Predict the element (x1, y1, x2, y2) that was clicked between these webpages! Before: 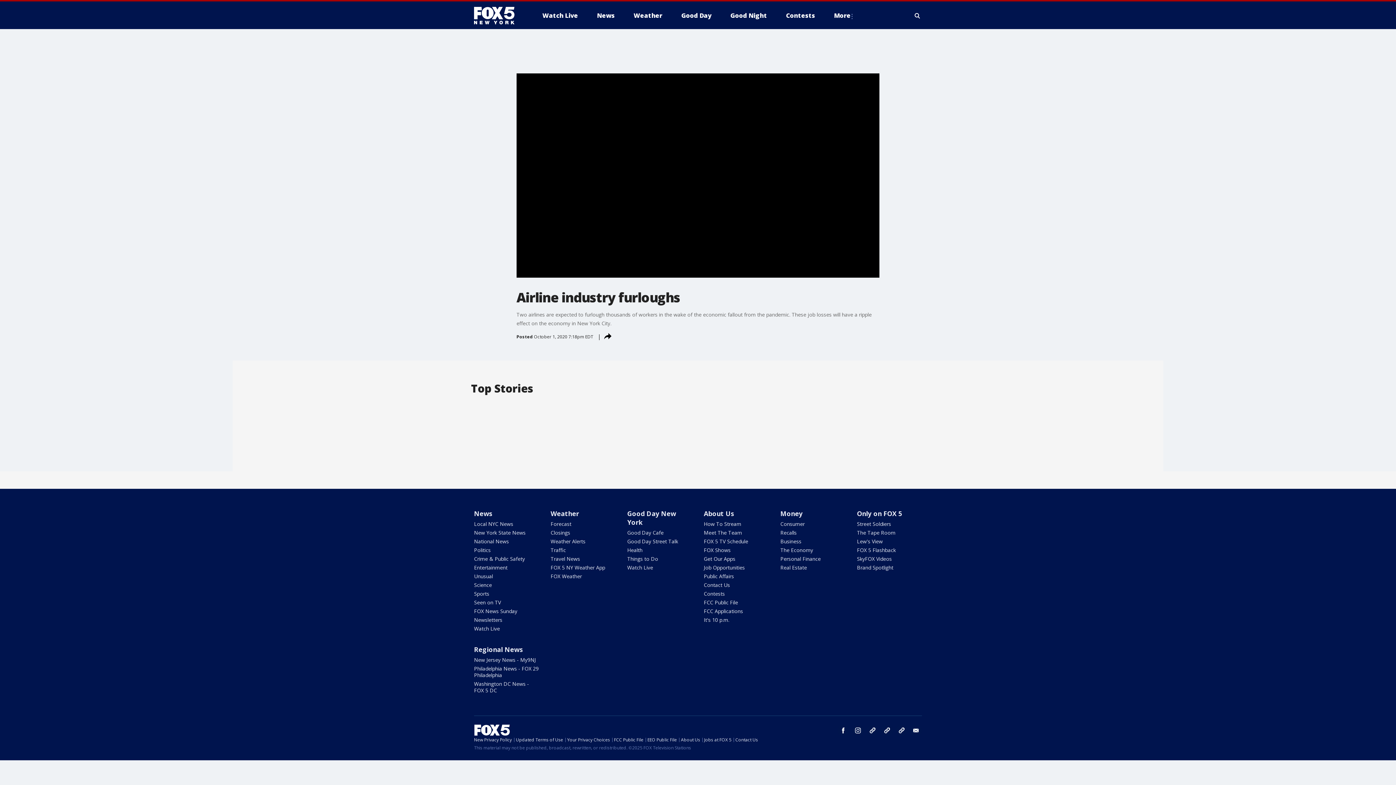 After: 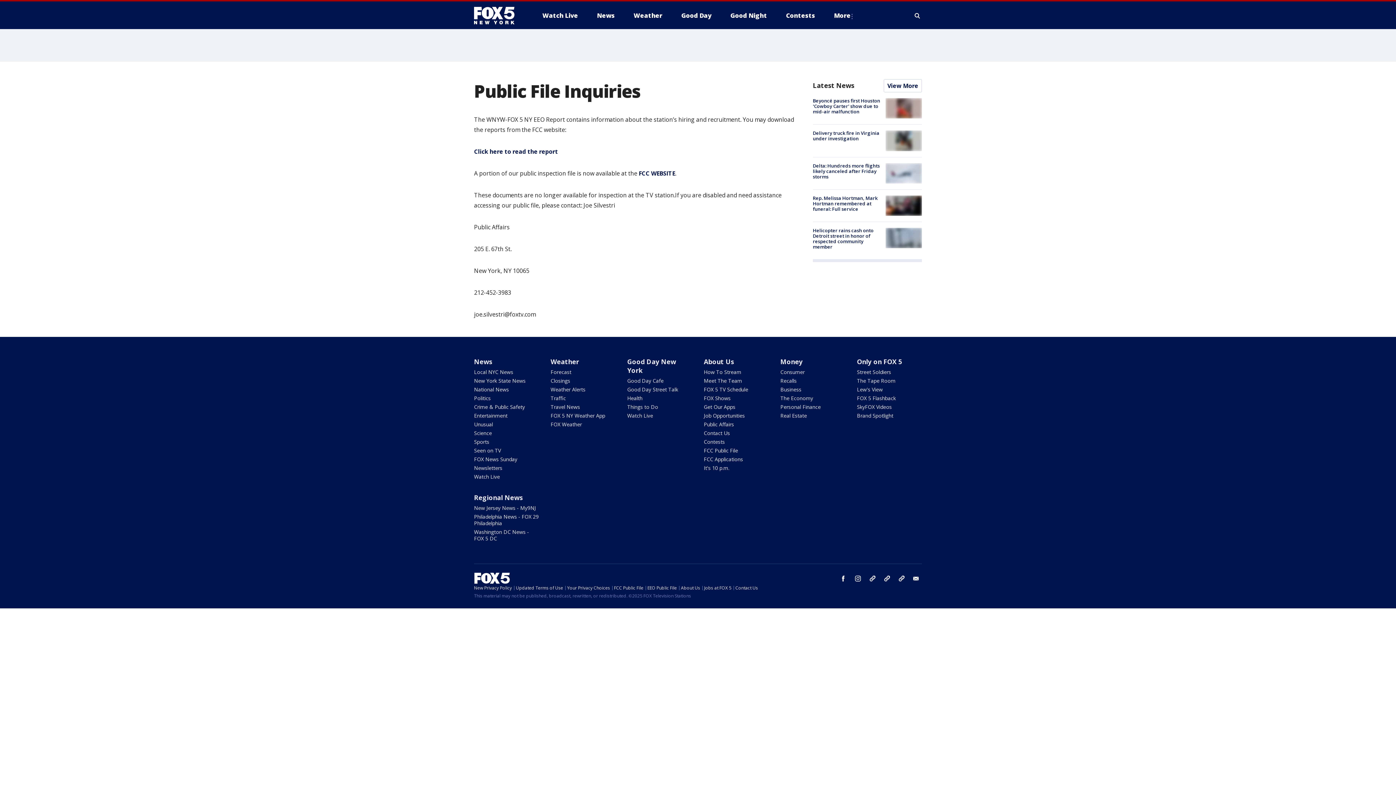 Action: bbox: (703, 599, 738, 606) label: FCC Public File